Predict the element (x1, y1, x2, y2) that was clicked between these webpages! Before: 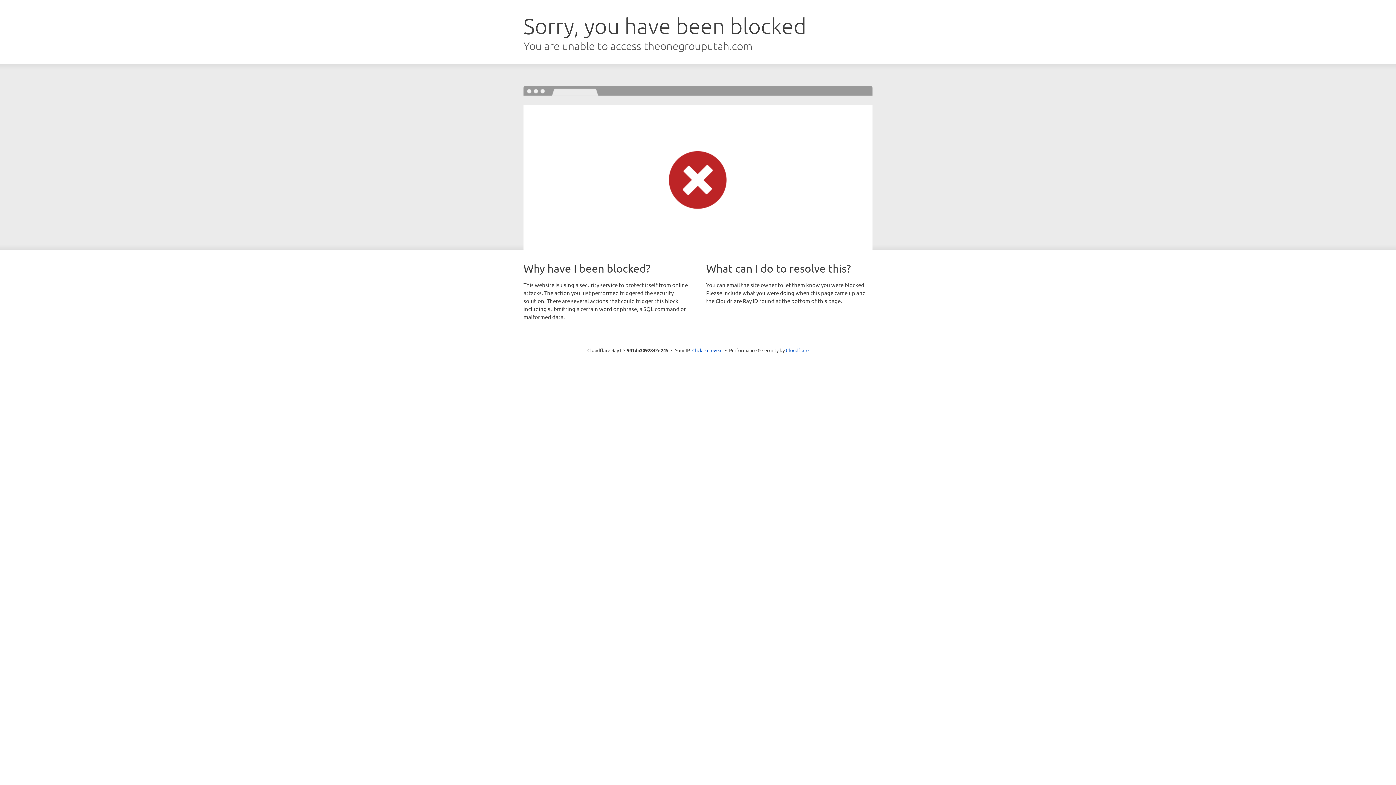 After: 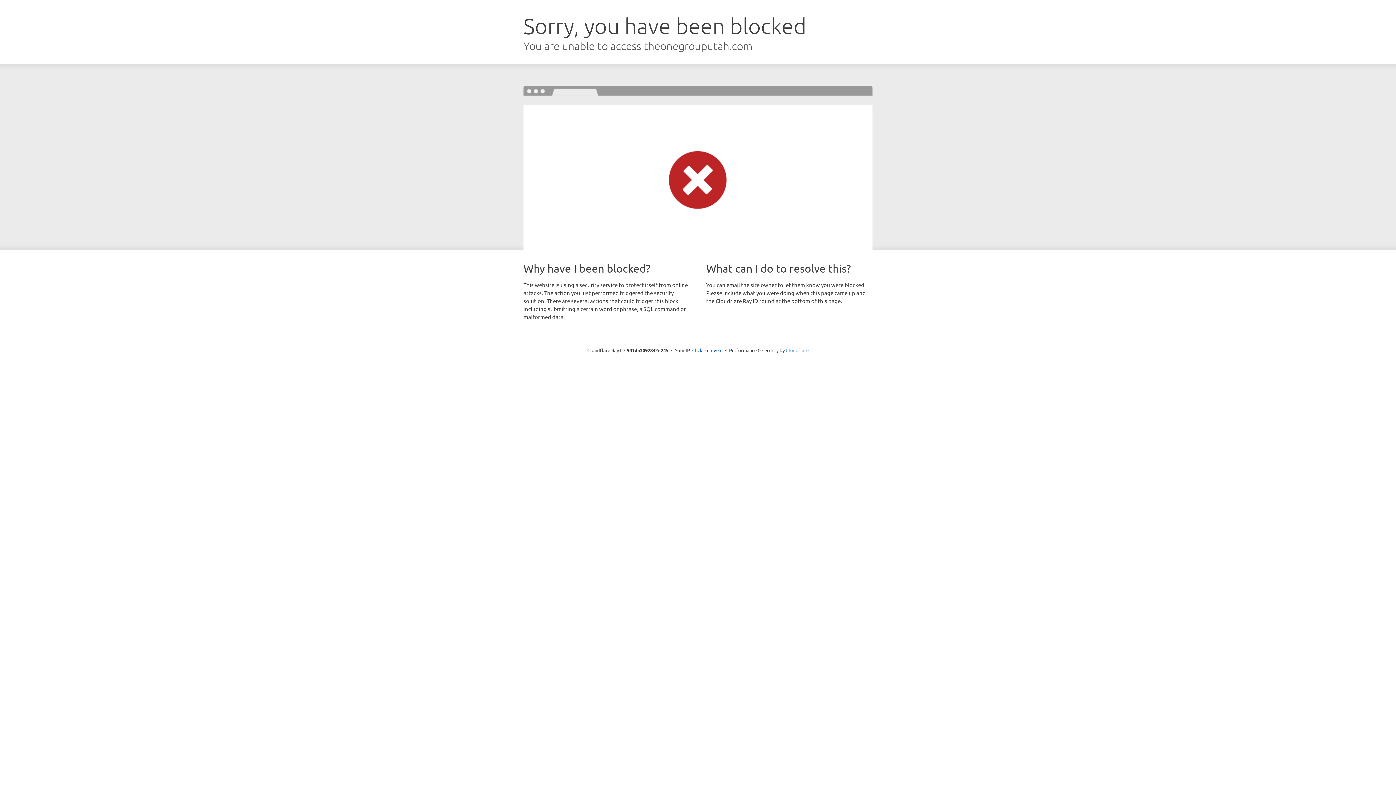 Action: label: Cloudflare bbox: (786, 347, 808, 353)